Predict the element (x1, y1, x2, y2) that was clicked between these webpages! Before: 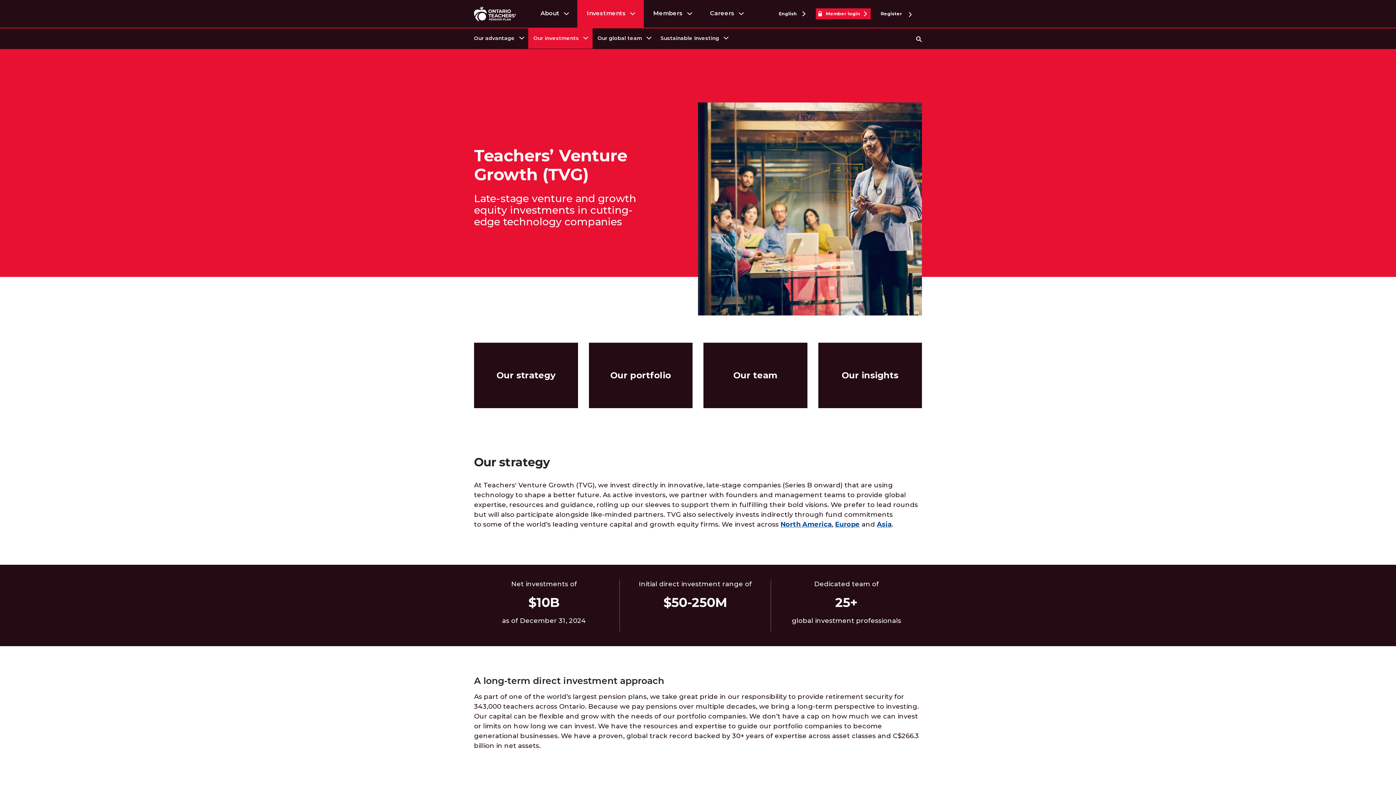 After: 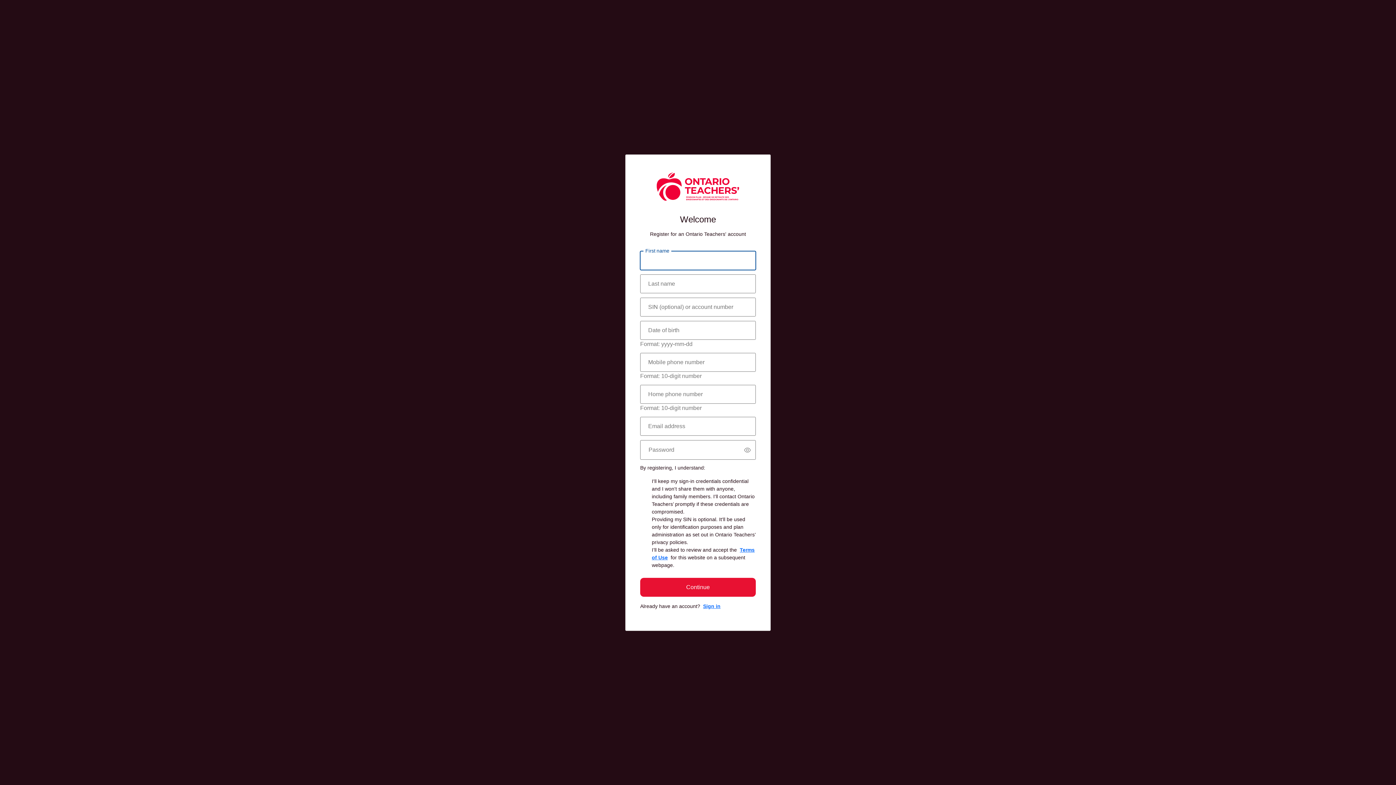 Action: bbox: (870, 8, 922, 19) label: Register 